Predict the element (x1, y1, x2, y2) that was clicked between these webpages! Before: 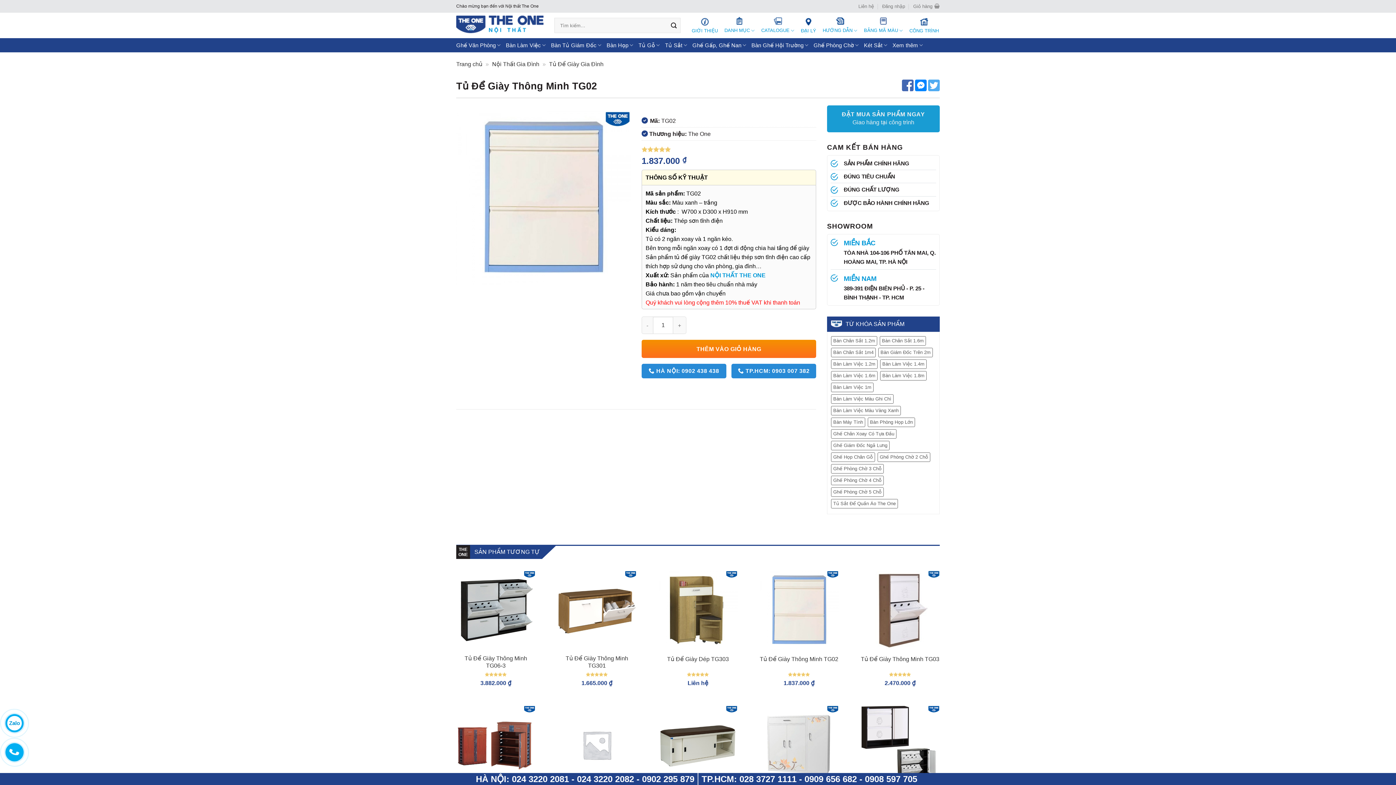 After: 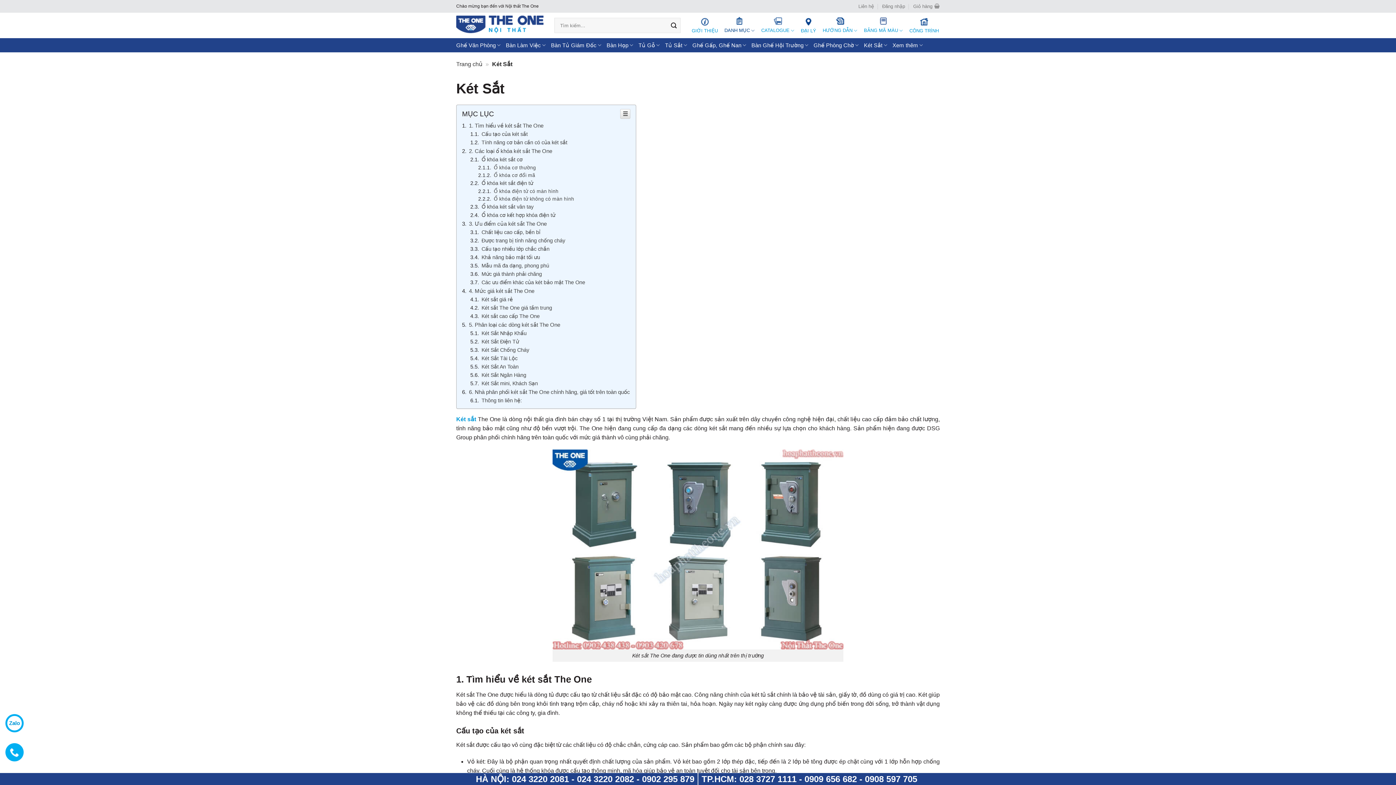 Action: bbox: (864, 38, 887, 52) label: Két Sắt